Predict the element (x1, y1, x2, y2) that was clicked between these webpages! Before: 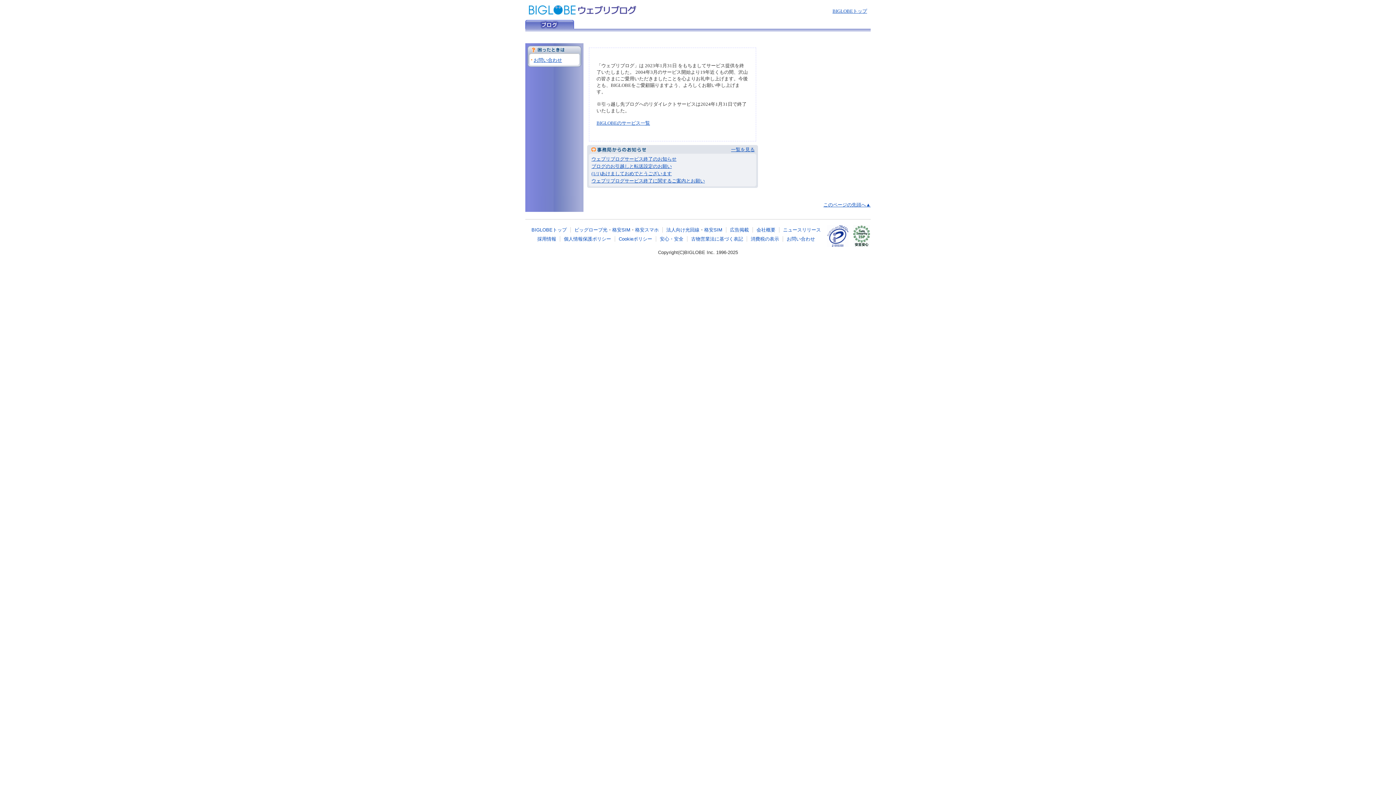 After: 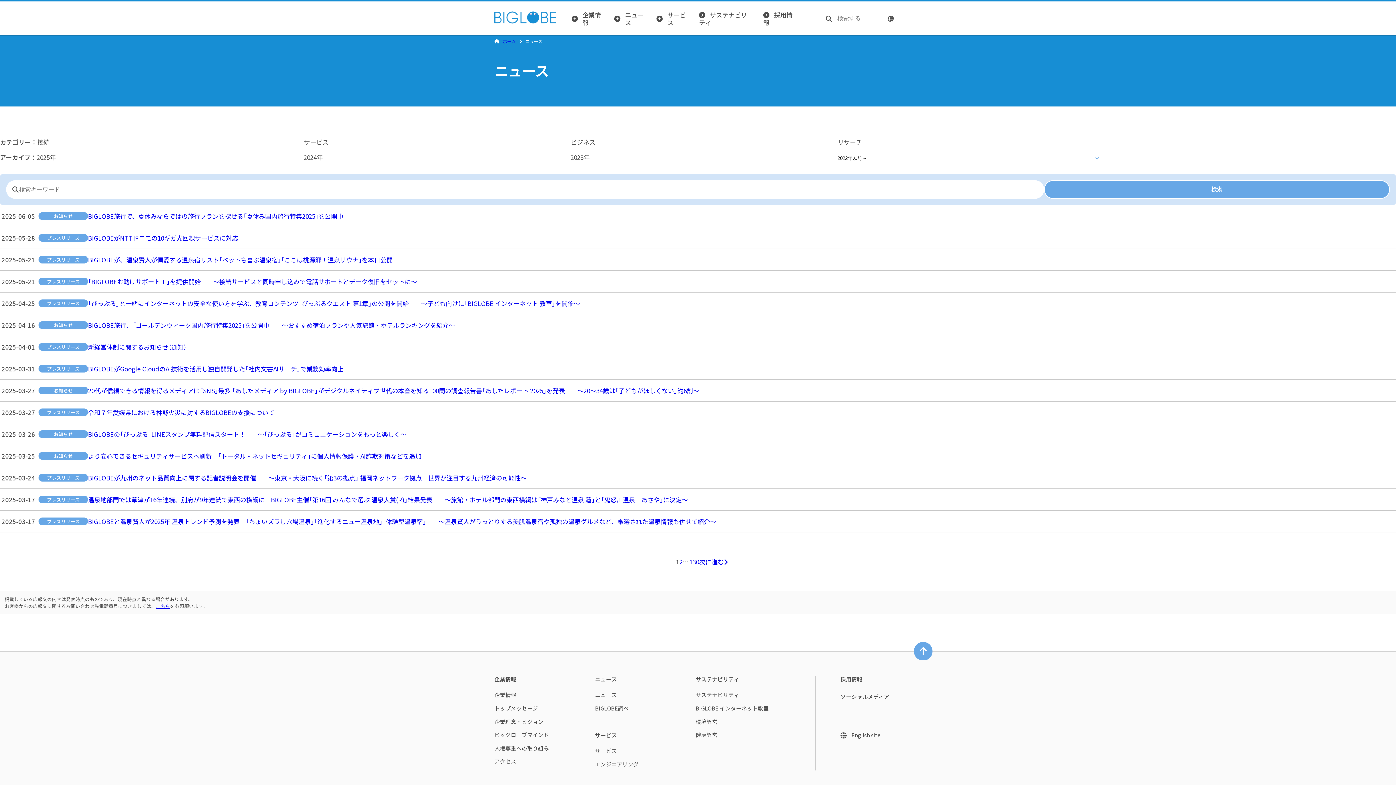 Action: bbox: (783, 227, 821, 232) label: ニュースリリース